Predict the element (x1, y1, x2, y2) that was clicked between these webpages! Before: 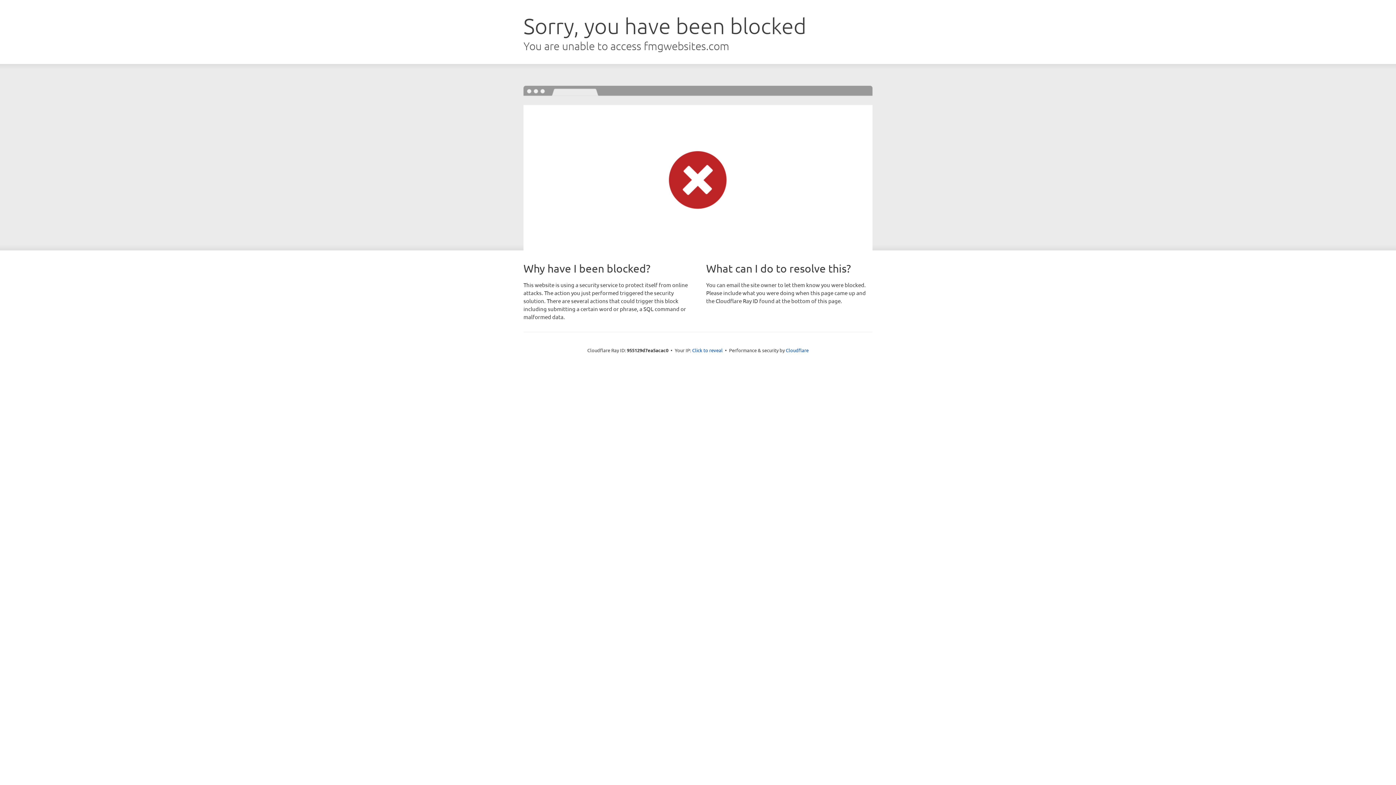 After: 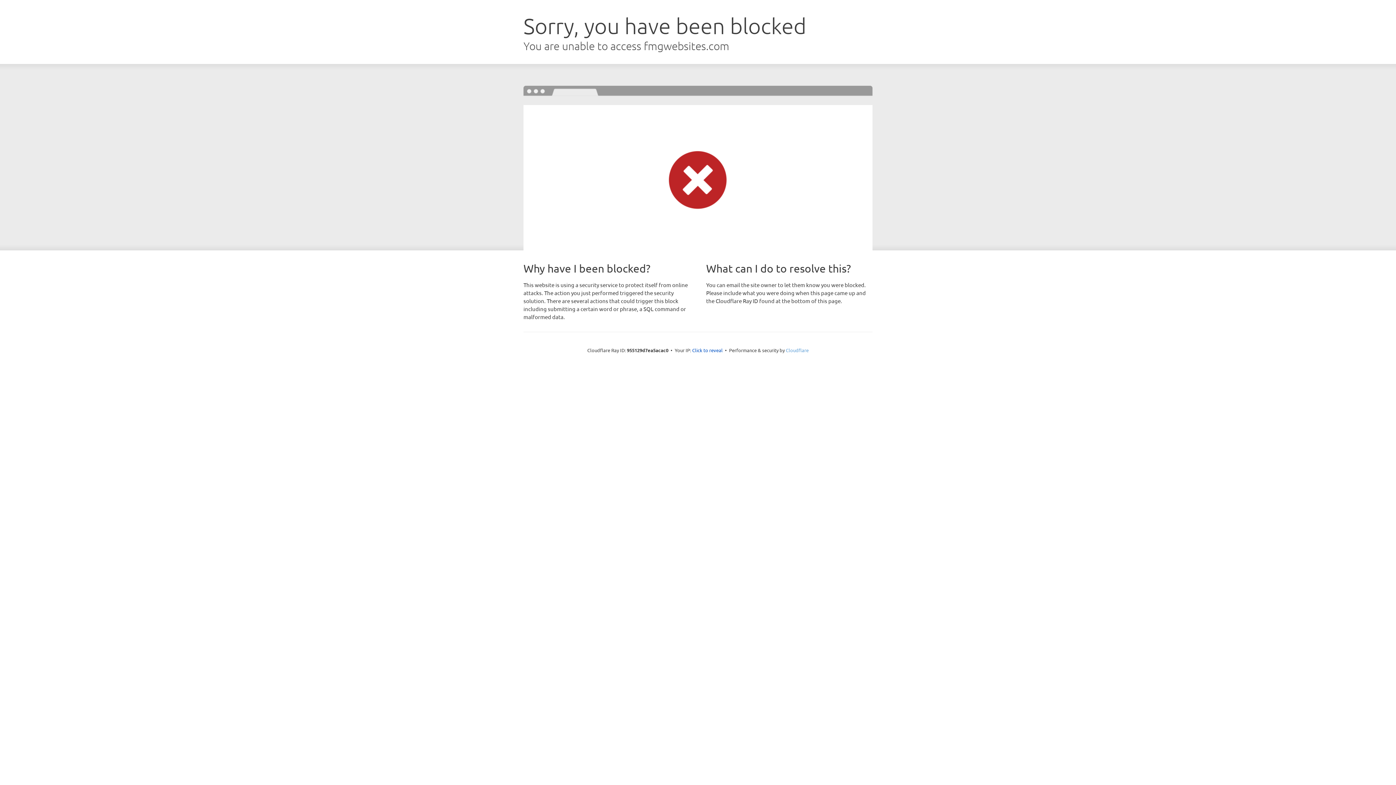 Action: bbox: (786, 347, 808, 353) label: Cloudflare